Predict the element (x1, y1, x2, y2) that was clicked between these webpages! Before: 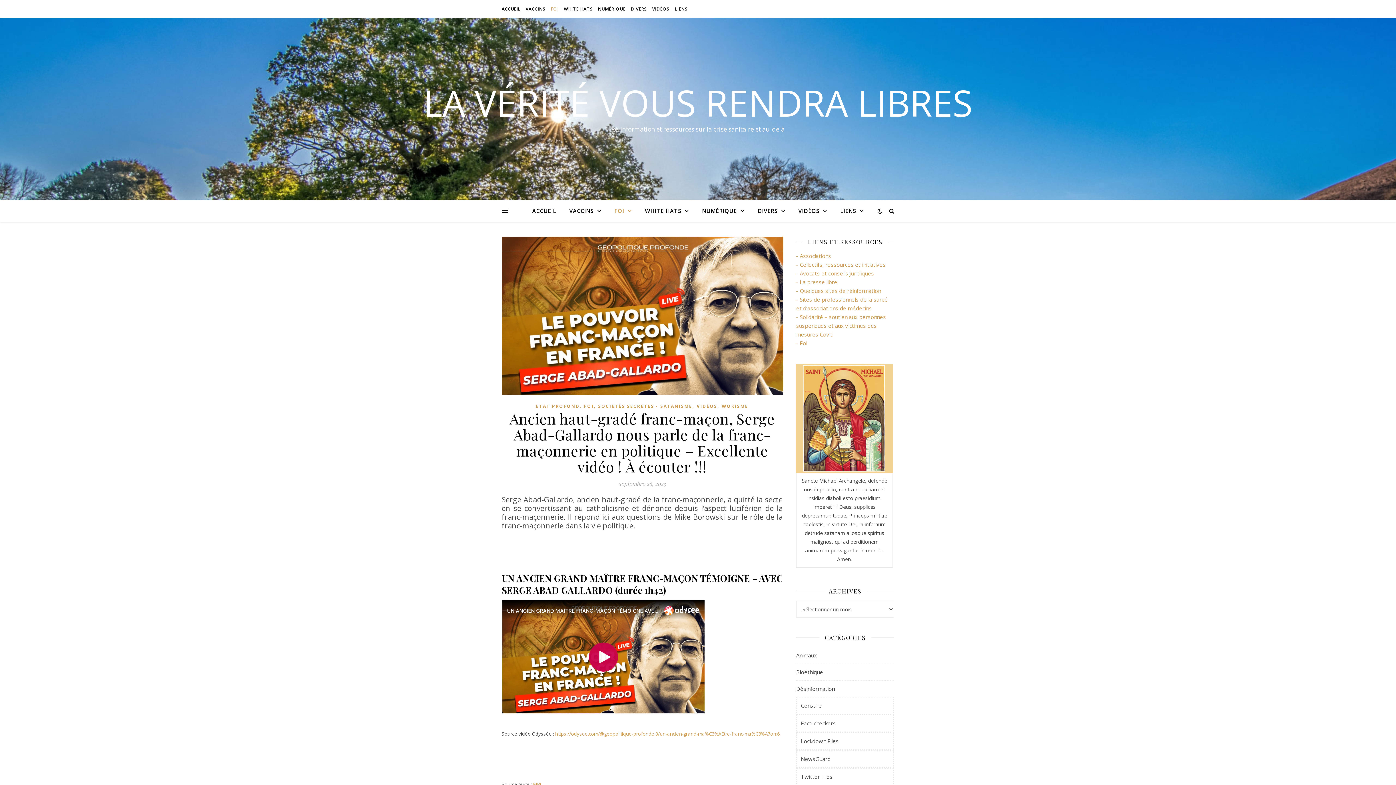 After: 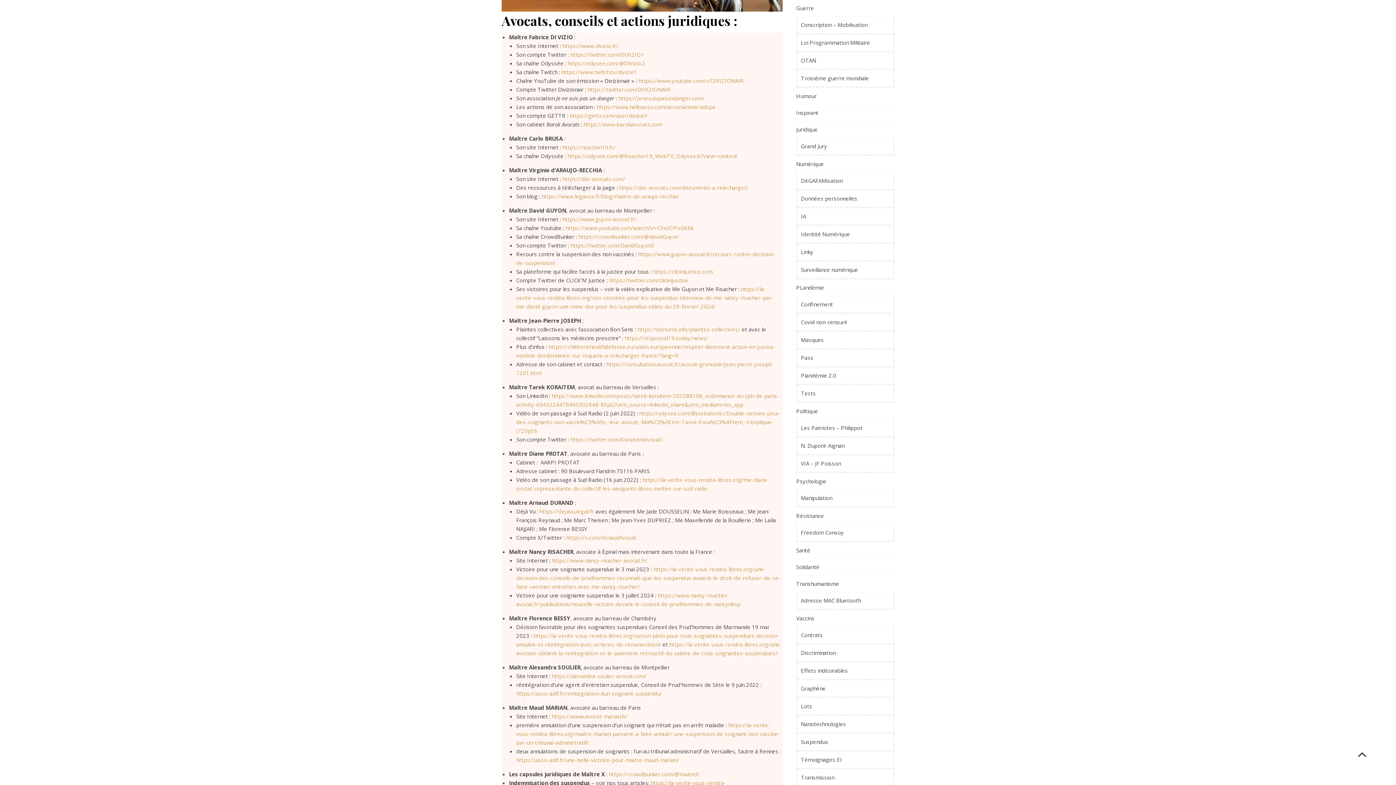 Action: label: - Avocats et conseils juridiques bbox: (796, 269, 874, 277)